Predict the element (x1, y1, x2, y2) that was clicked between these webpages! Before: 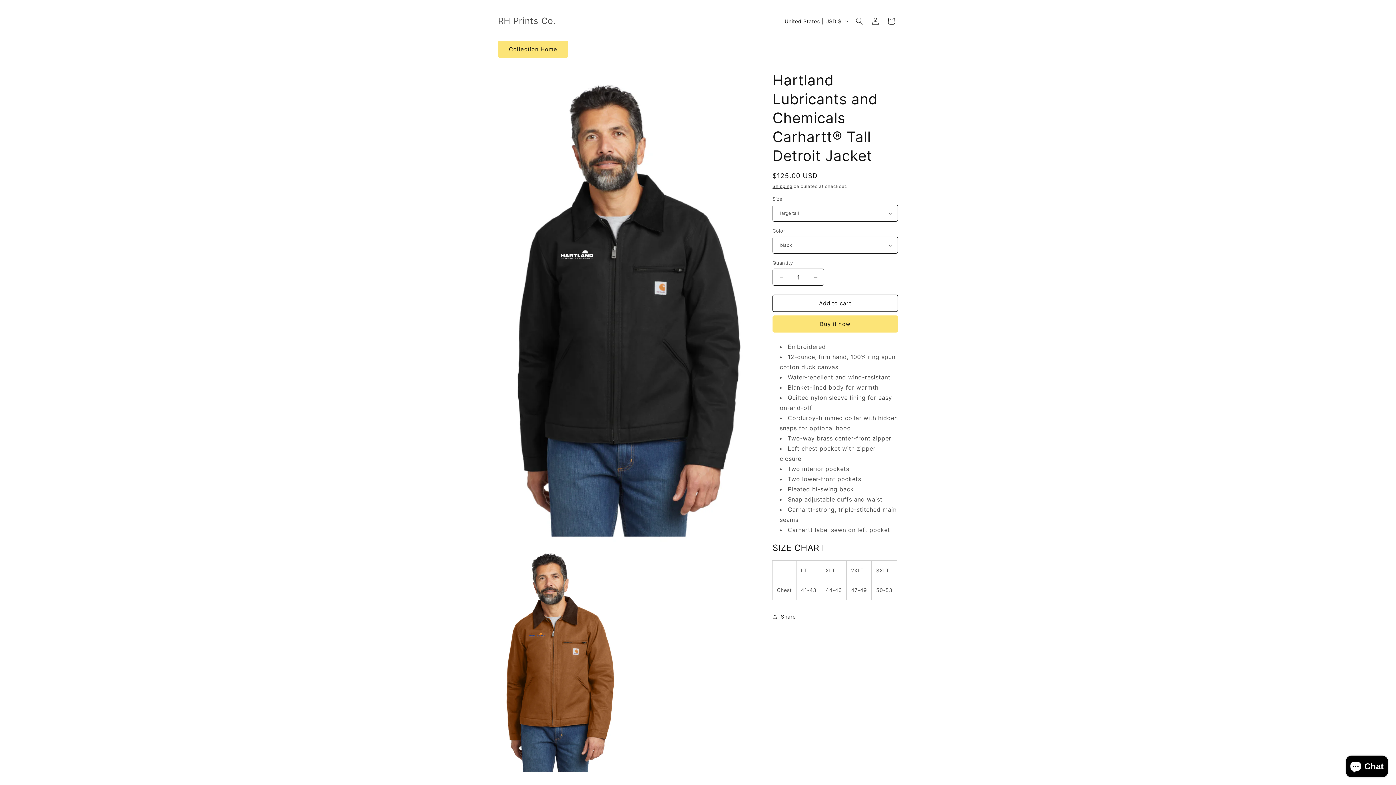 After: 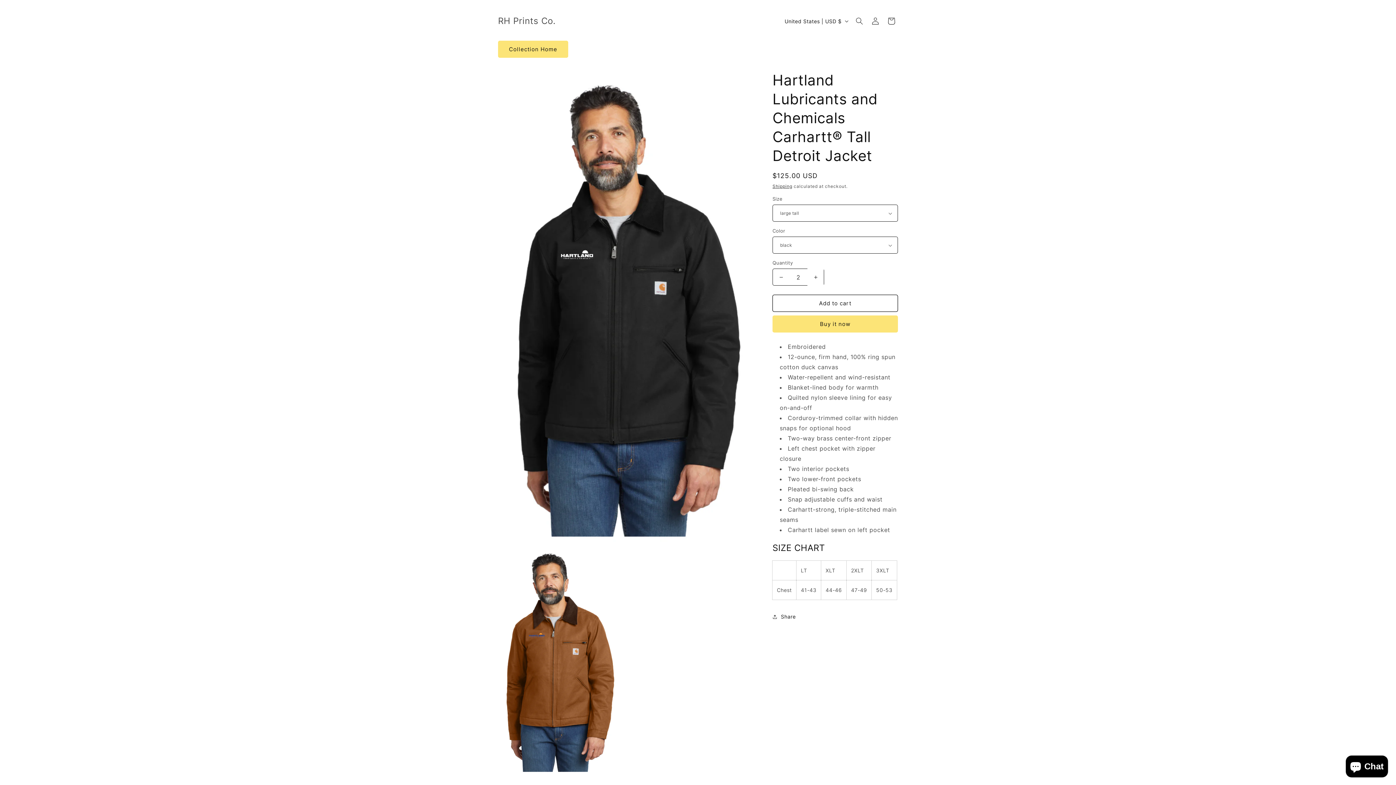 Action: label: Increase quantity for Hartland Lubricants and Chemicals Carhartt® Tall Detroit Jacket bbox: (807, 268, 824, 285)